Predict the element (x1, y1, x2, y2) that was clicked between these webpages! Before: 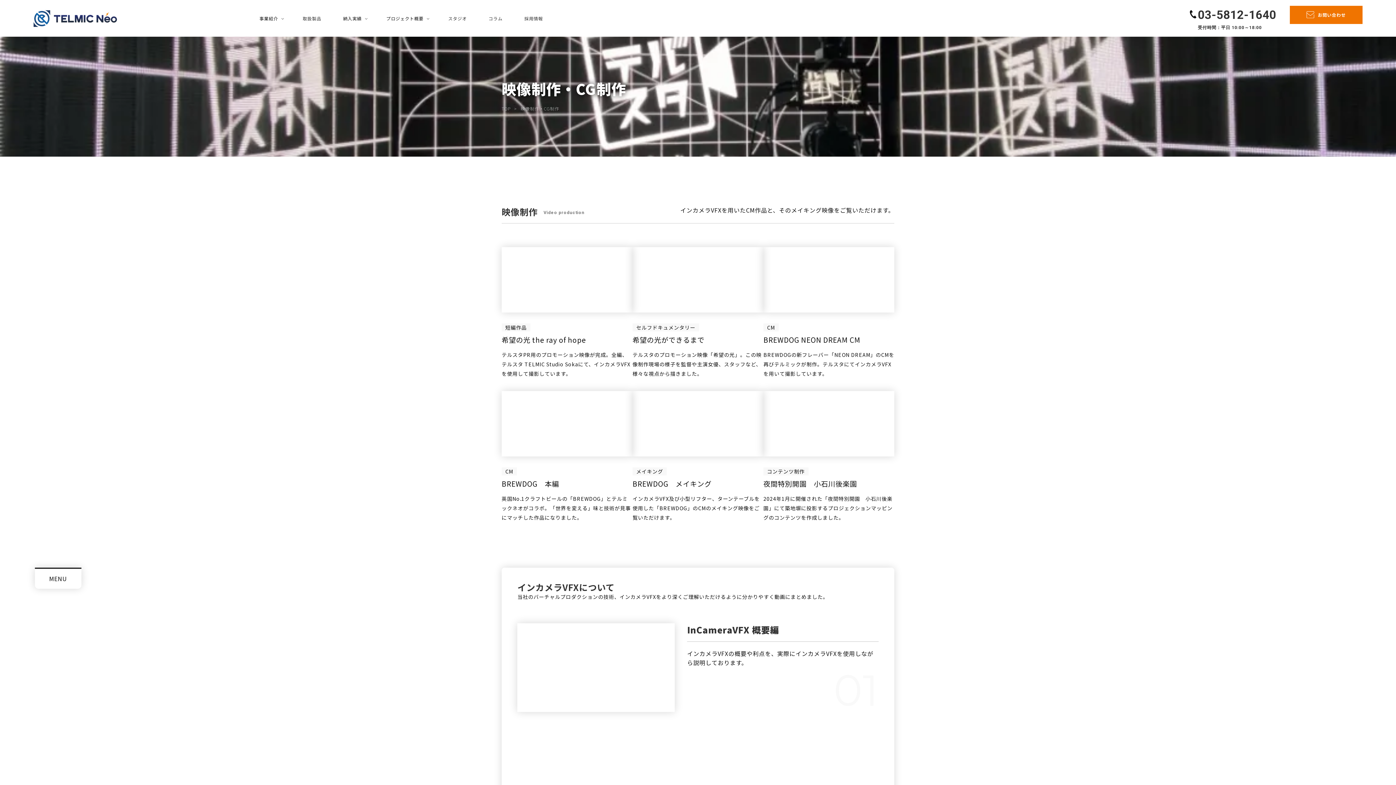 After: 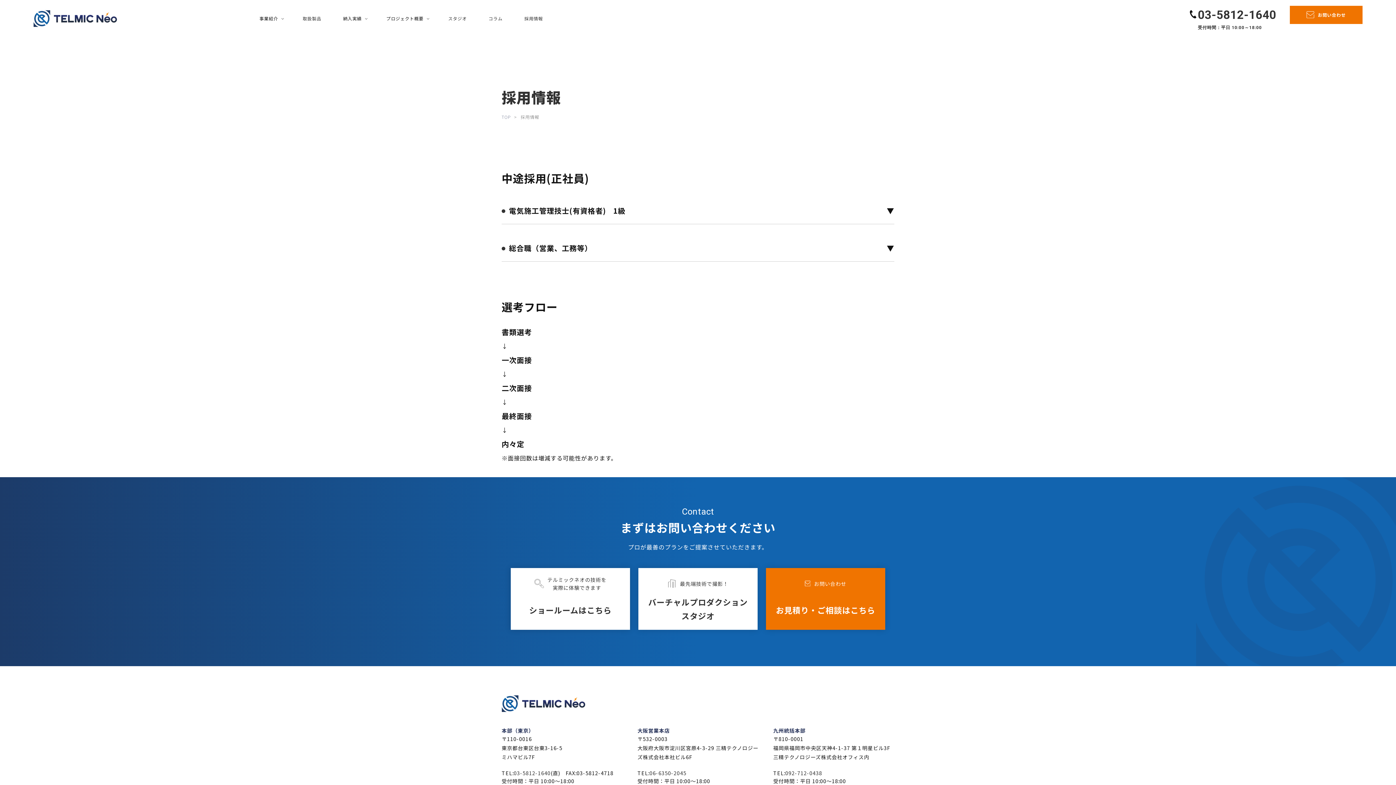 Action: label: 採用情報 bbox: (524, 15, 543, 21)